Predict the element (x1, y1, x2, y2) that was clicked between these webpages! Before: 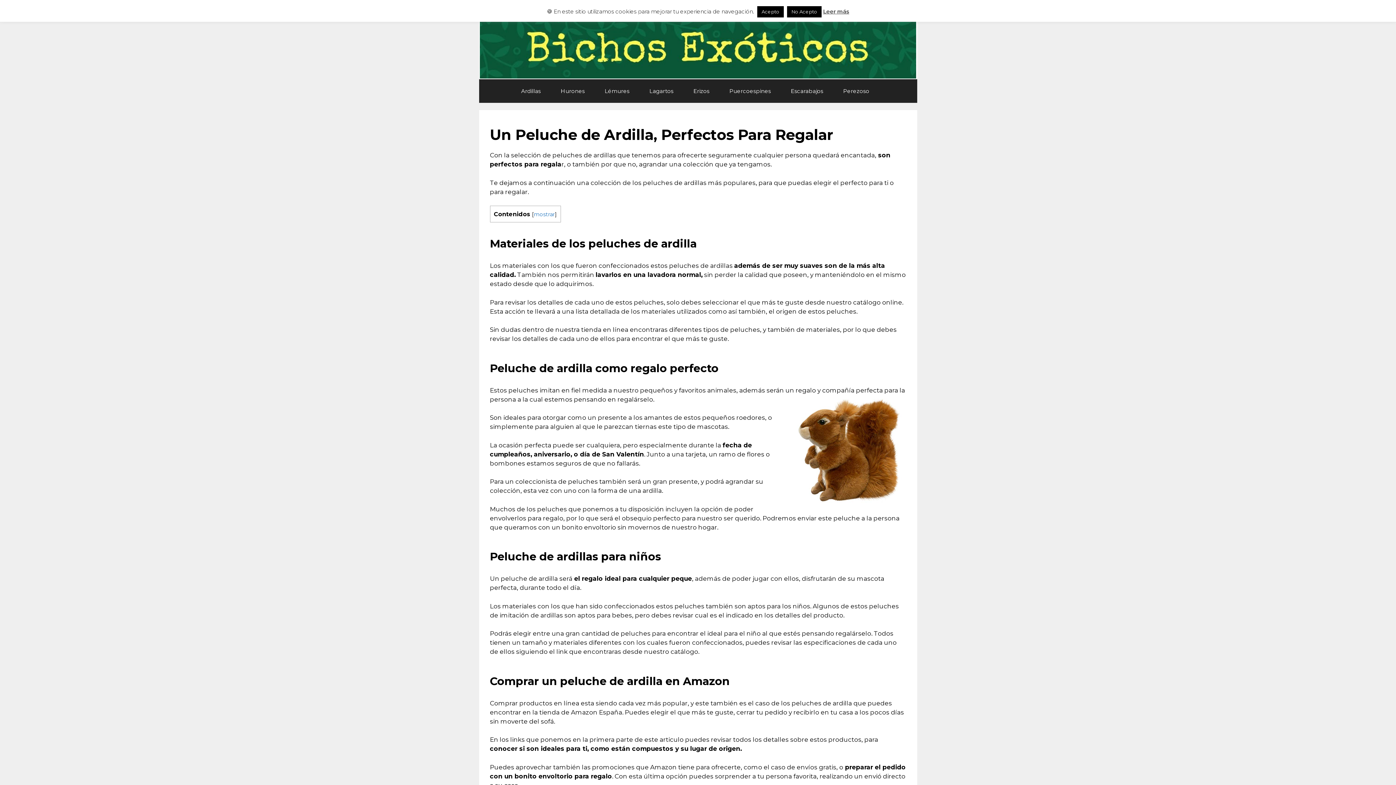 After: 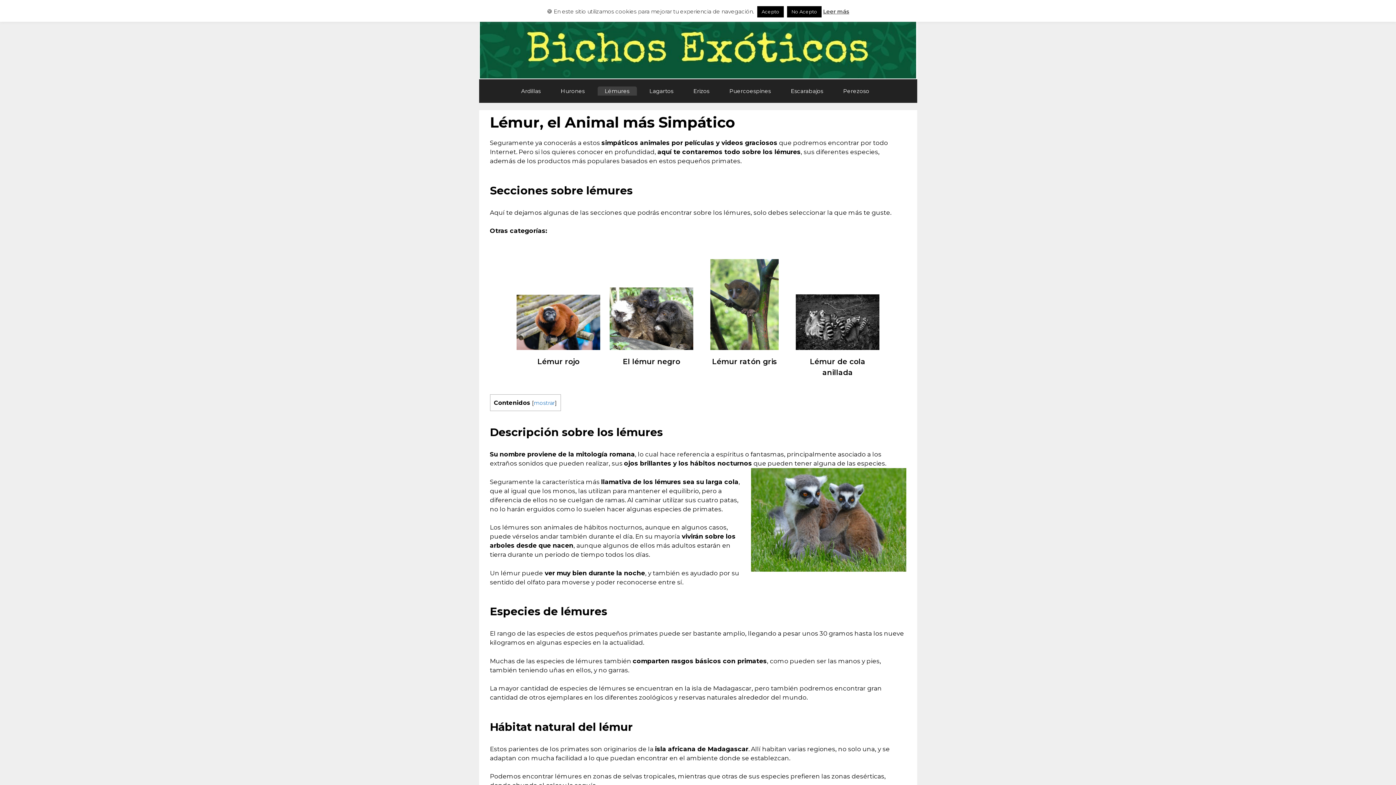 Action: bbox: (597, 86, 636, 95) label: Lémures